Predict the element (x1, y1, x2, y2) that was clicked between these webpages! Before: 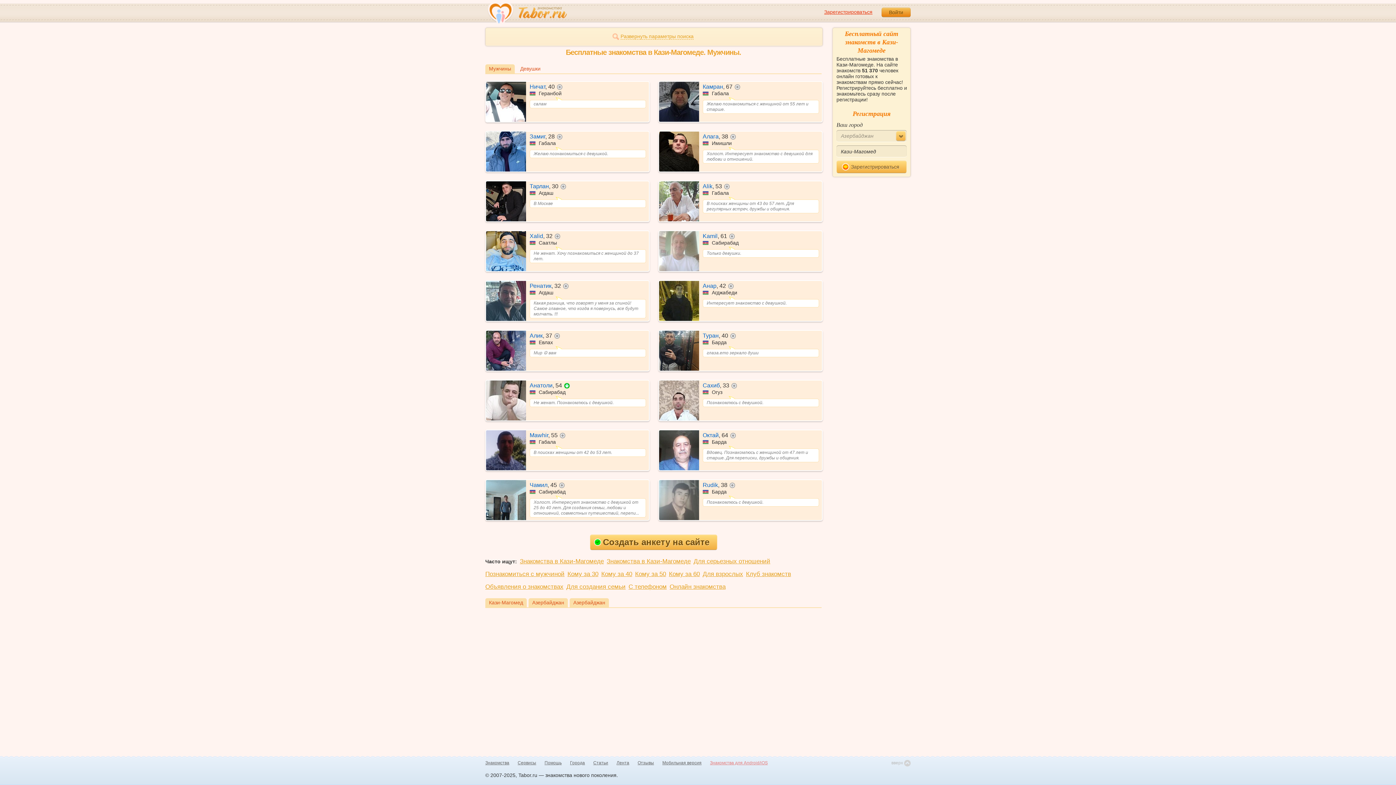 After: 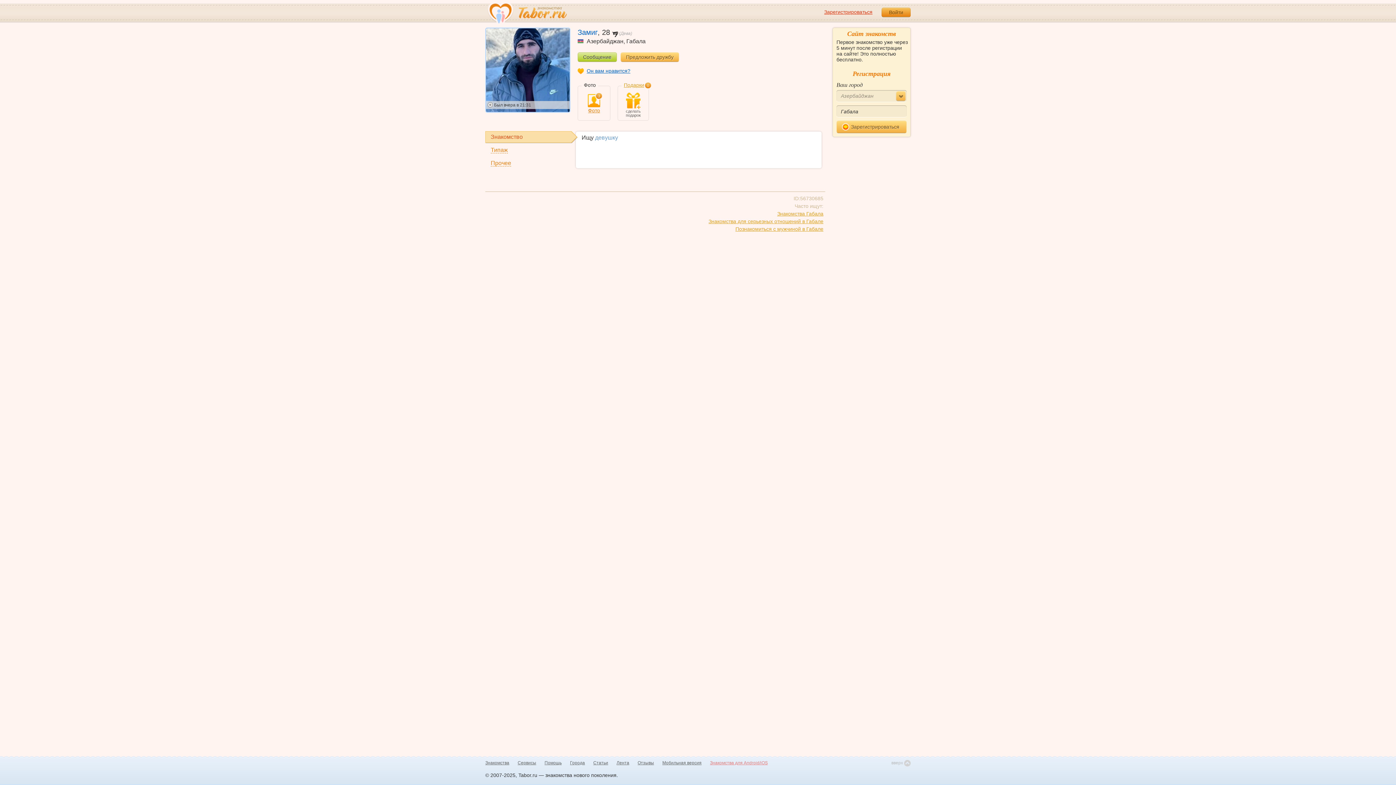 Action: bbox: (485, 130, 649, 172) label: Замиг, 28не в сети Габала
Желаю познакомиться с девушкой.